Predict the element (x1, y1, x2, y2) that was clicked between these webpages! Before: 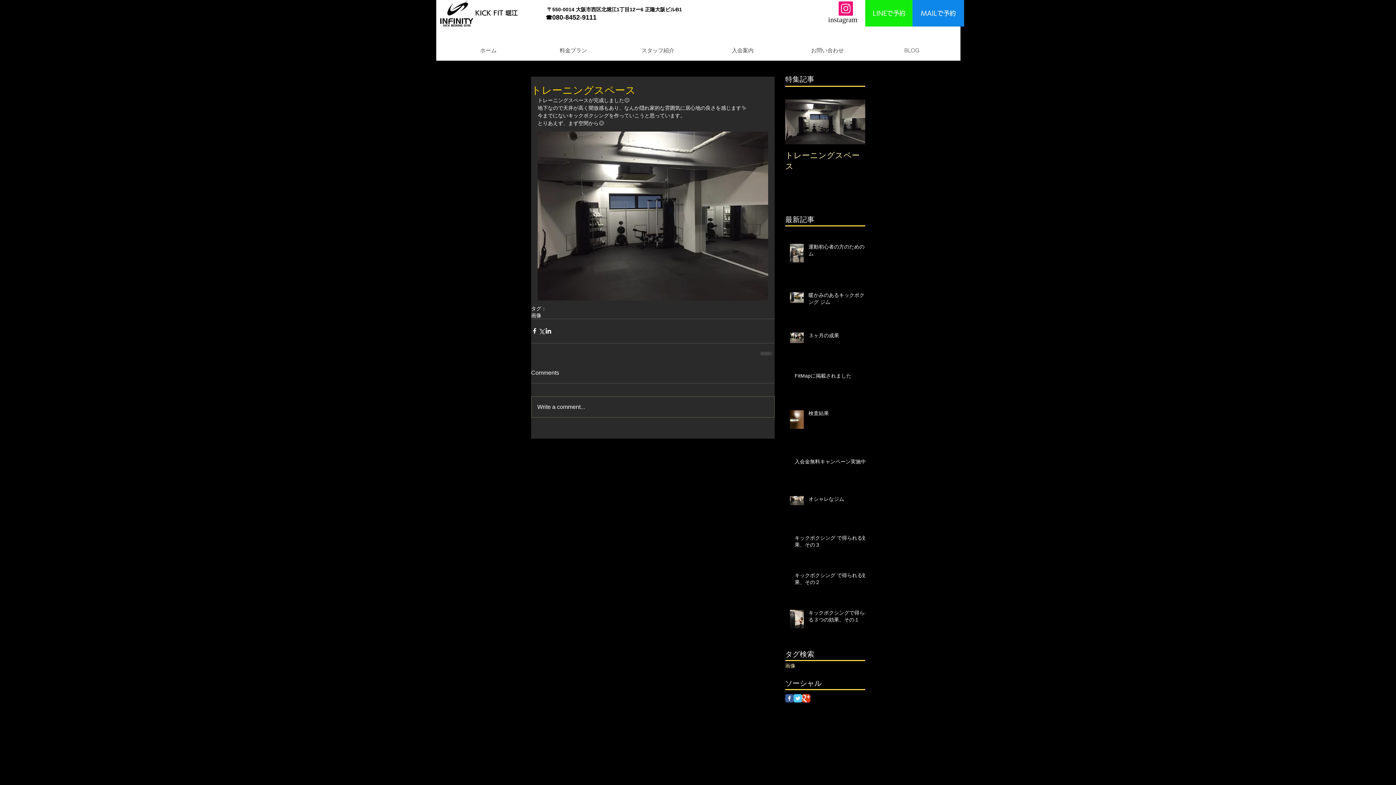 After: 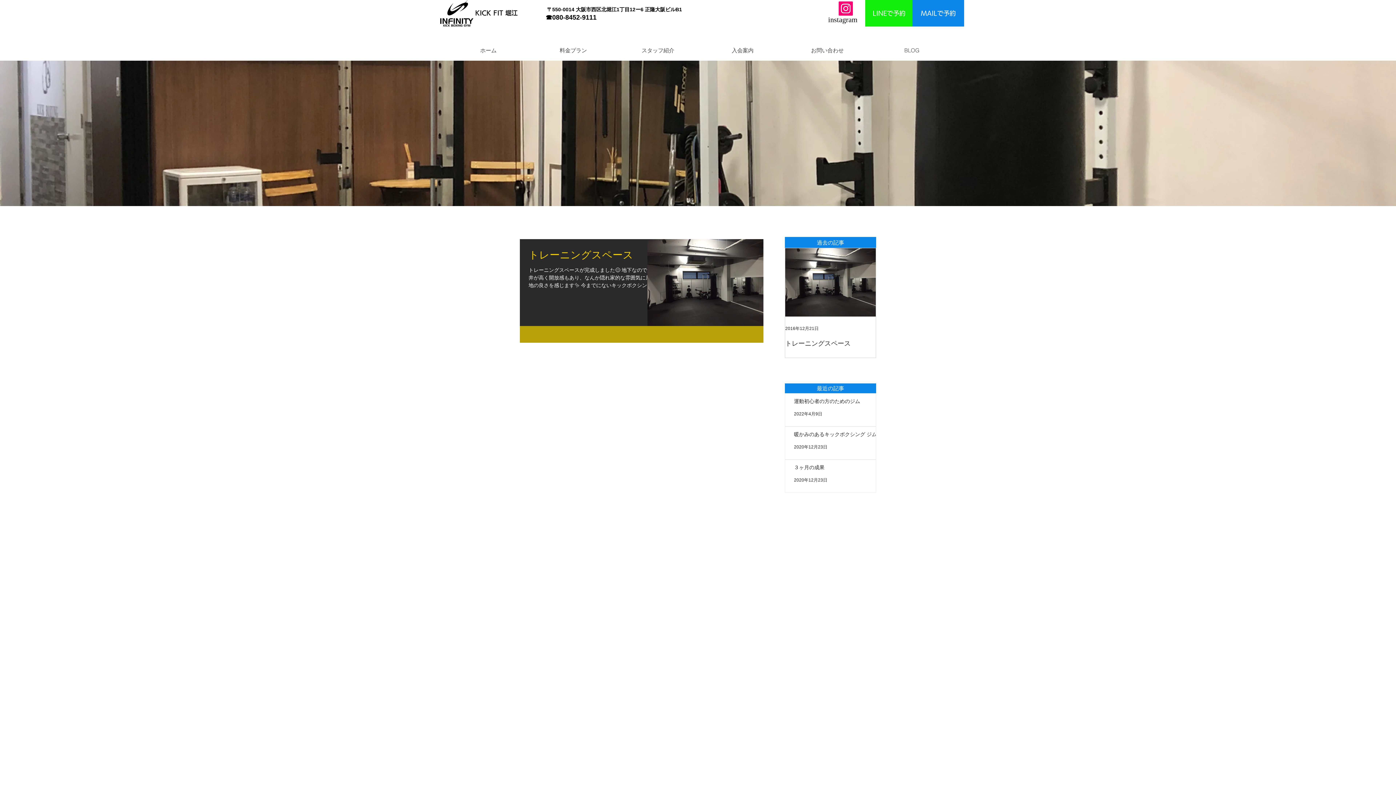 Action: bbox: (785, 662, 795, 669) label: 画像